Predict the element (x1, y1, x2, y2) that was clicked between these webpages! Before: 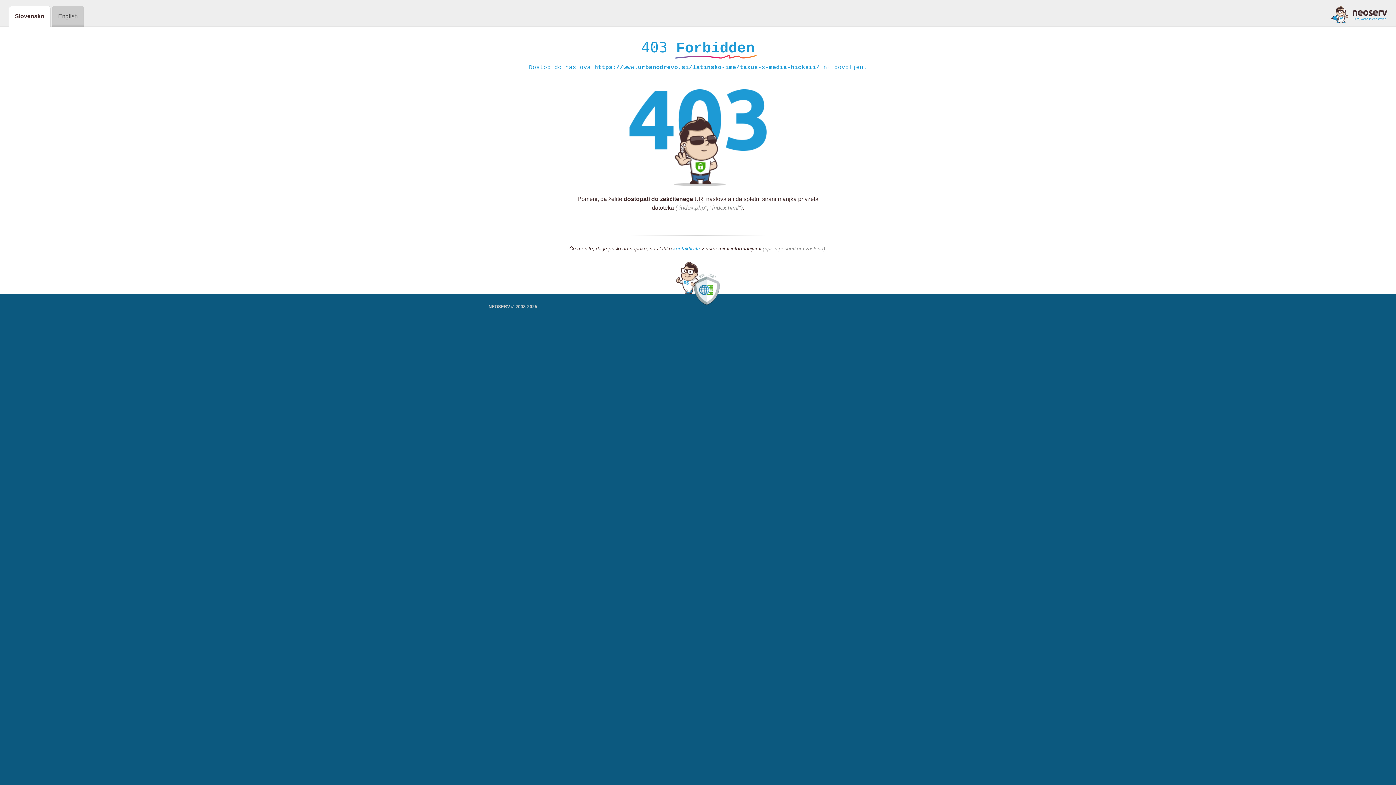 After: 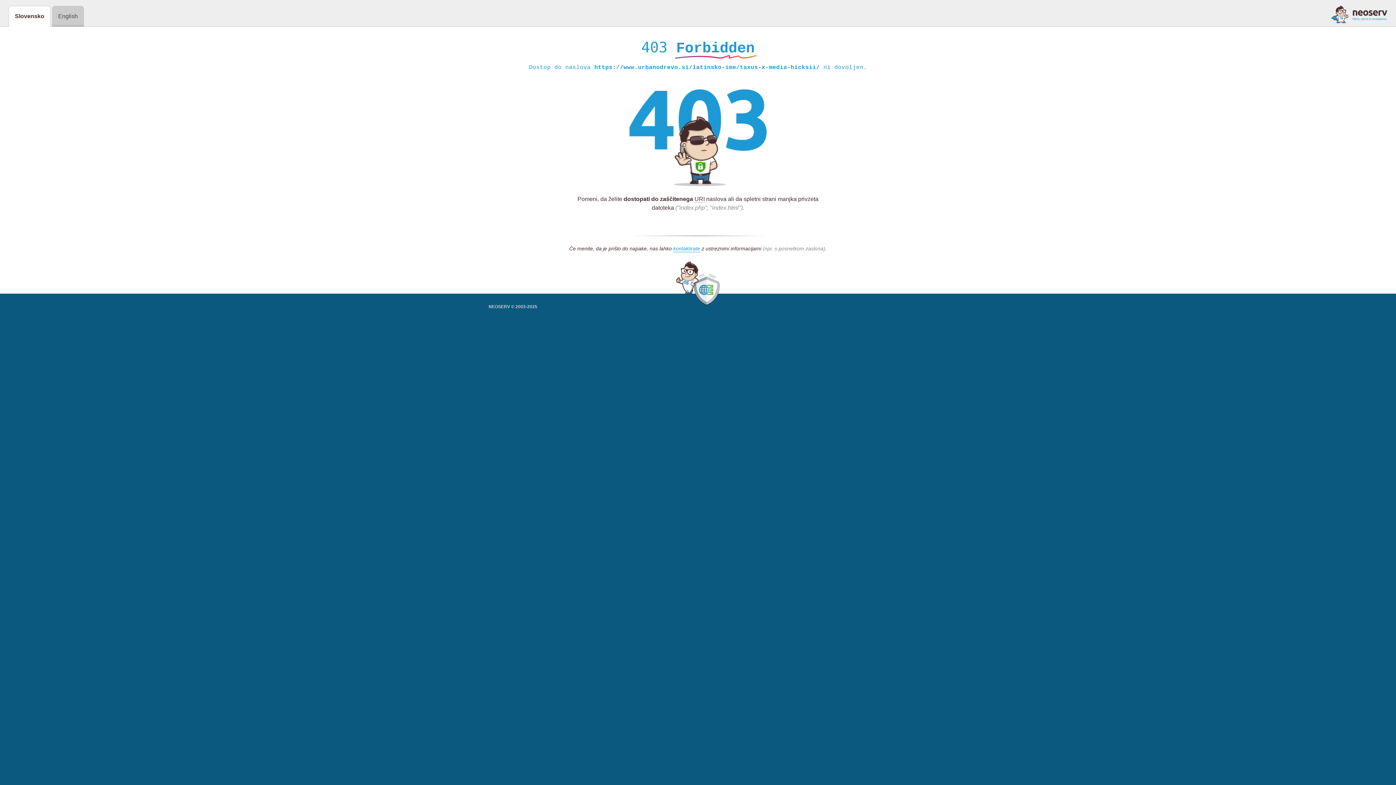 Action: bbox: (1331, 5, 1387, 23)